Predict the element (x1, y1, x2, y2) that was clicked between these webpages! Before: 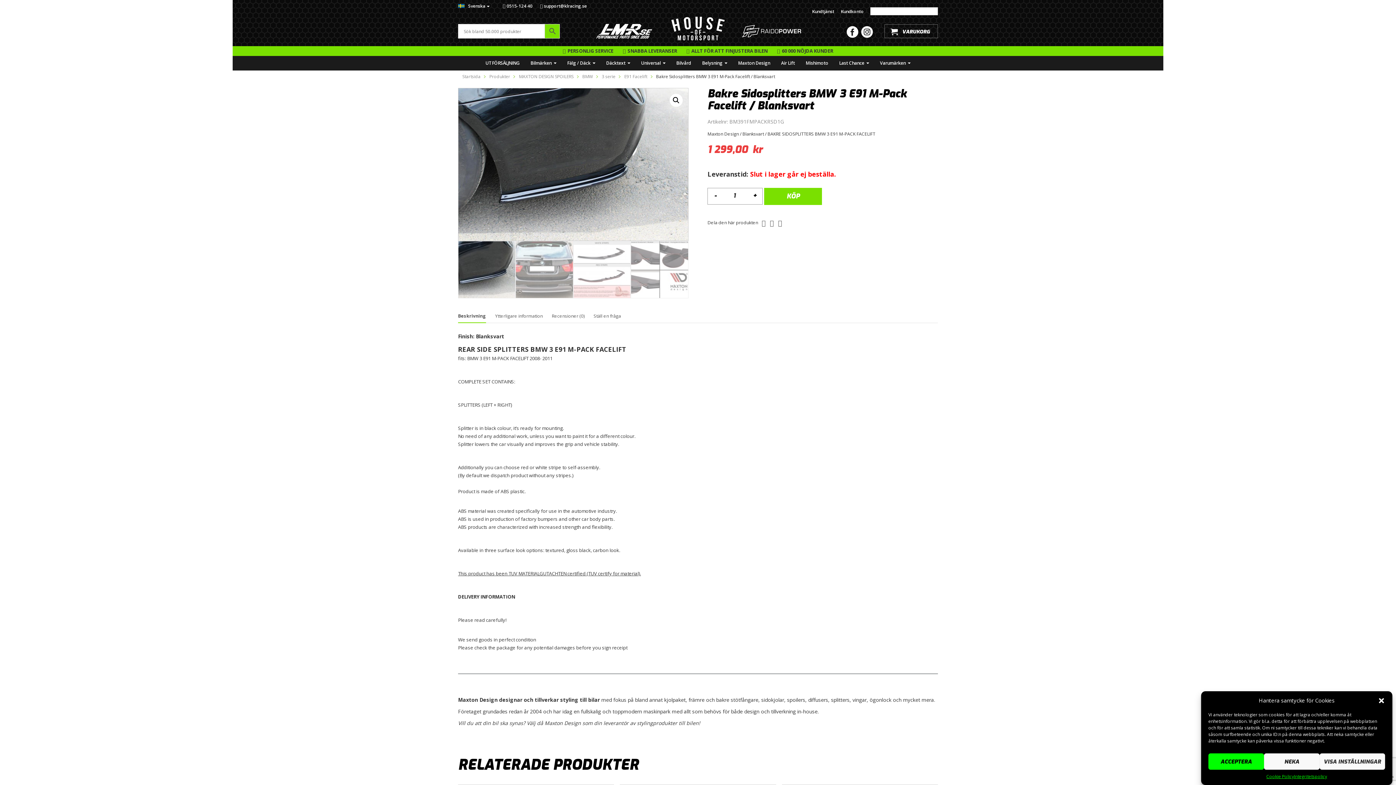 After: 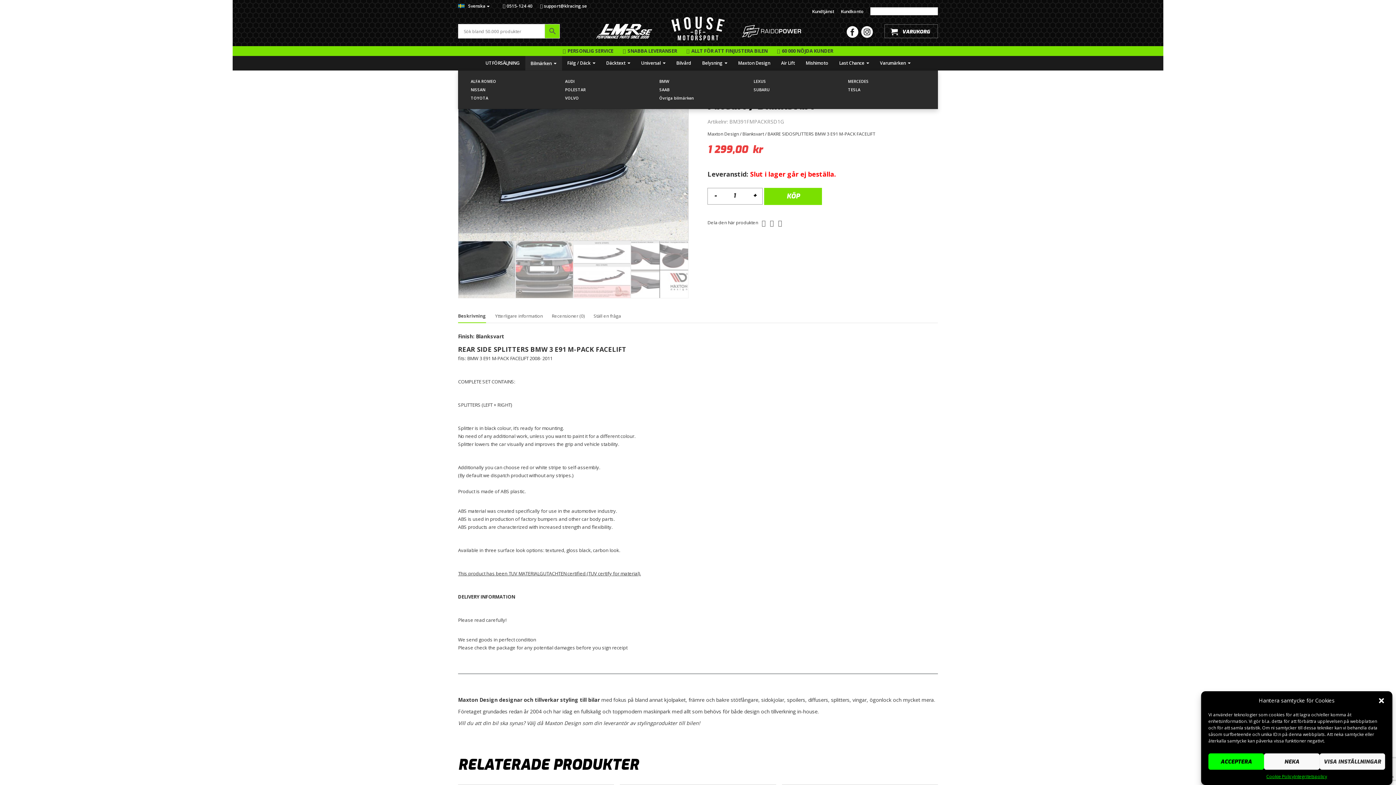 Action: bbox: (525, 55, 562, 70) label: Bilmärken 